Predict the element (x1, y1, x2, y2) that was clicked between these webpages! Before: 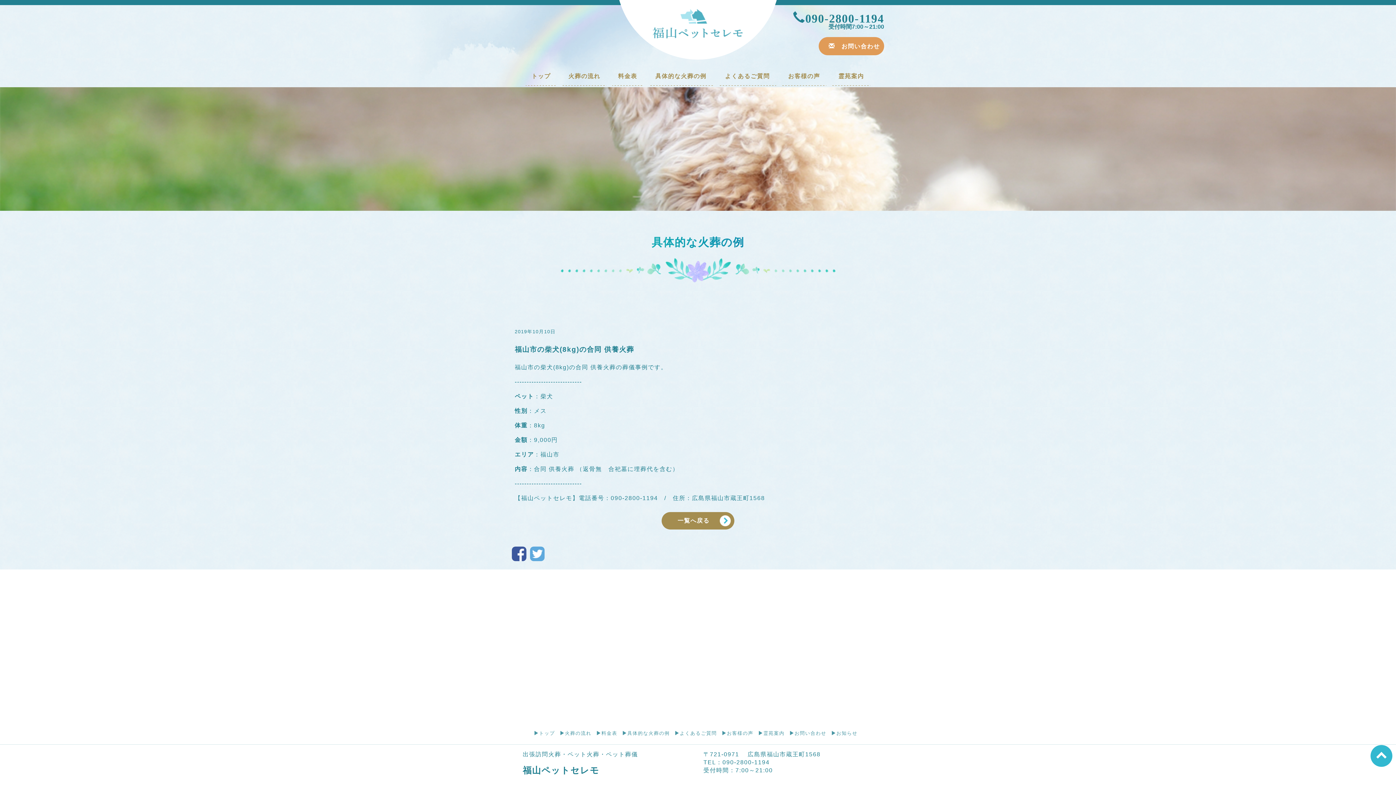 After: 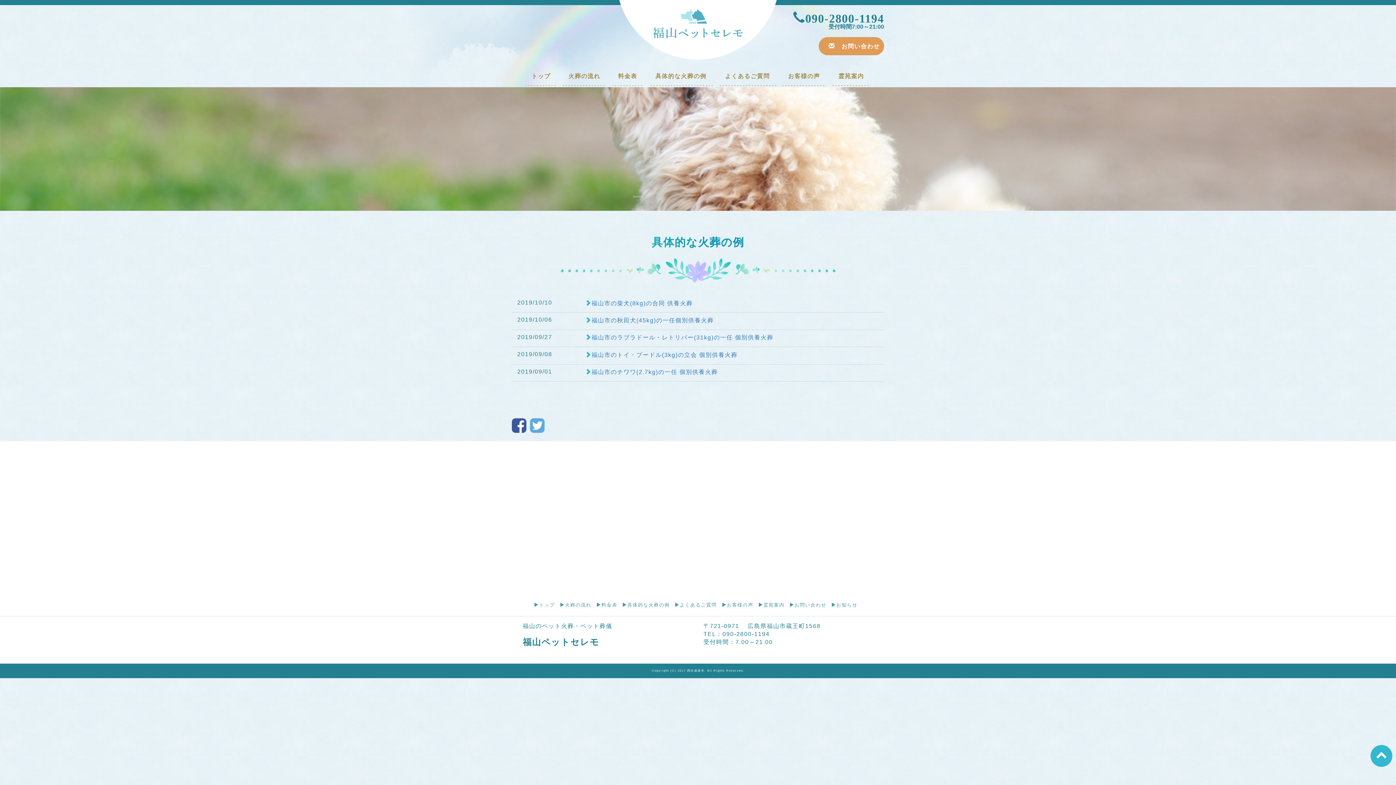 Action: bbox: (649, 66, 713, 85) label: 具体的な火葬の例